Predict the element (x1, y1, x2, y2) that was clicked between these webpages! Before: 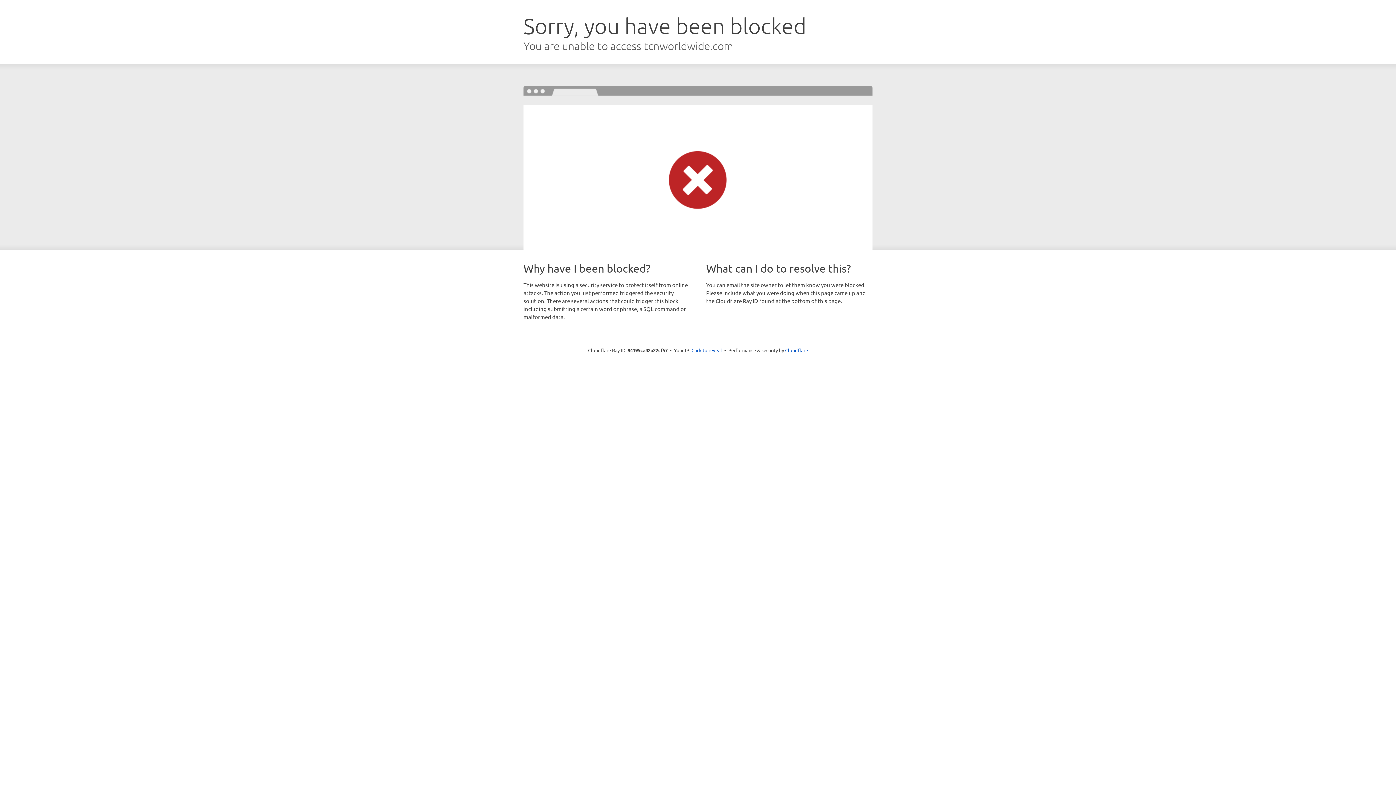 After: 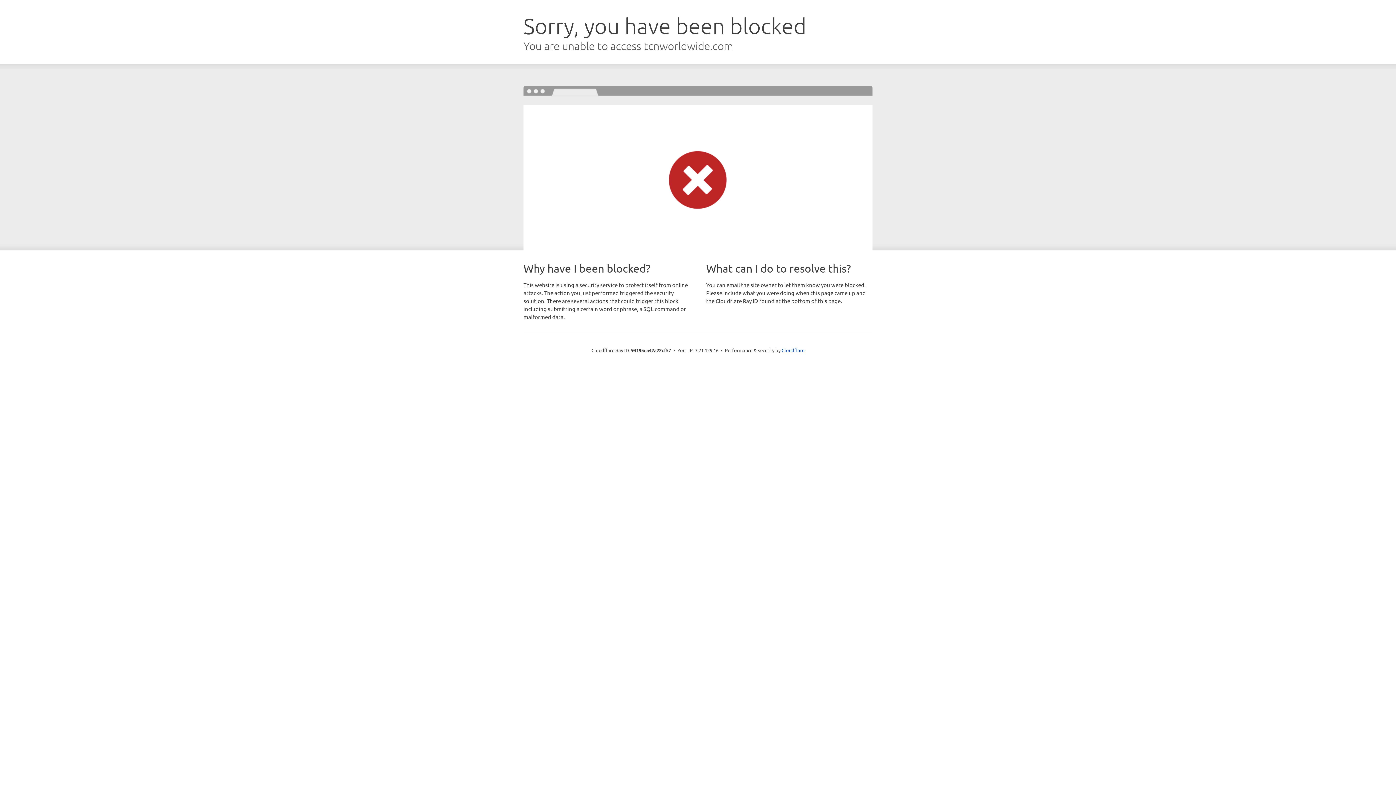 Action: label: Click to reveal bbox: (691, 346, 722, 353)